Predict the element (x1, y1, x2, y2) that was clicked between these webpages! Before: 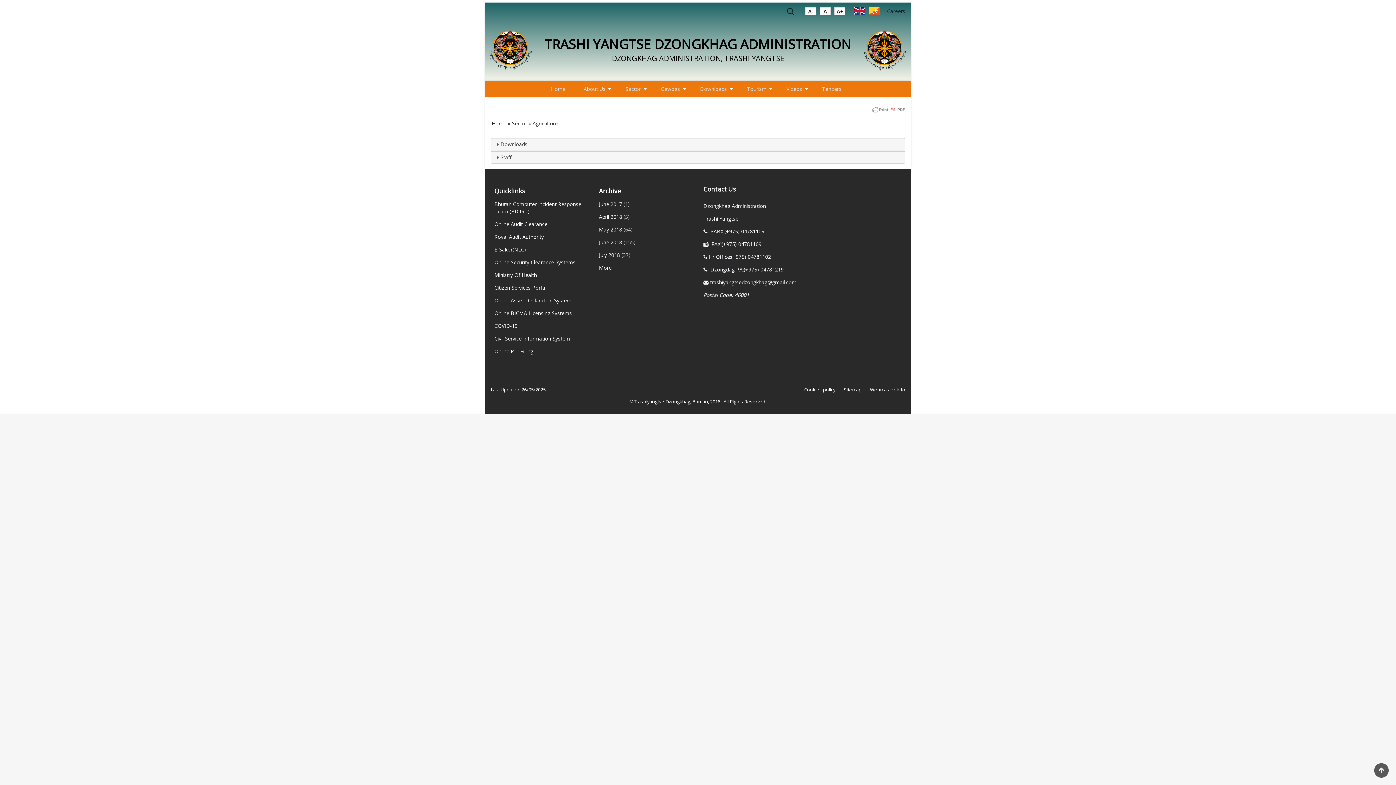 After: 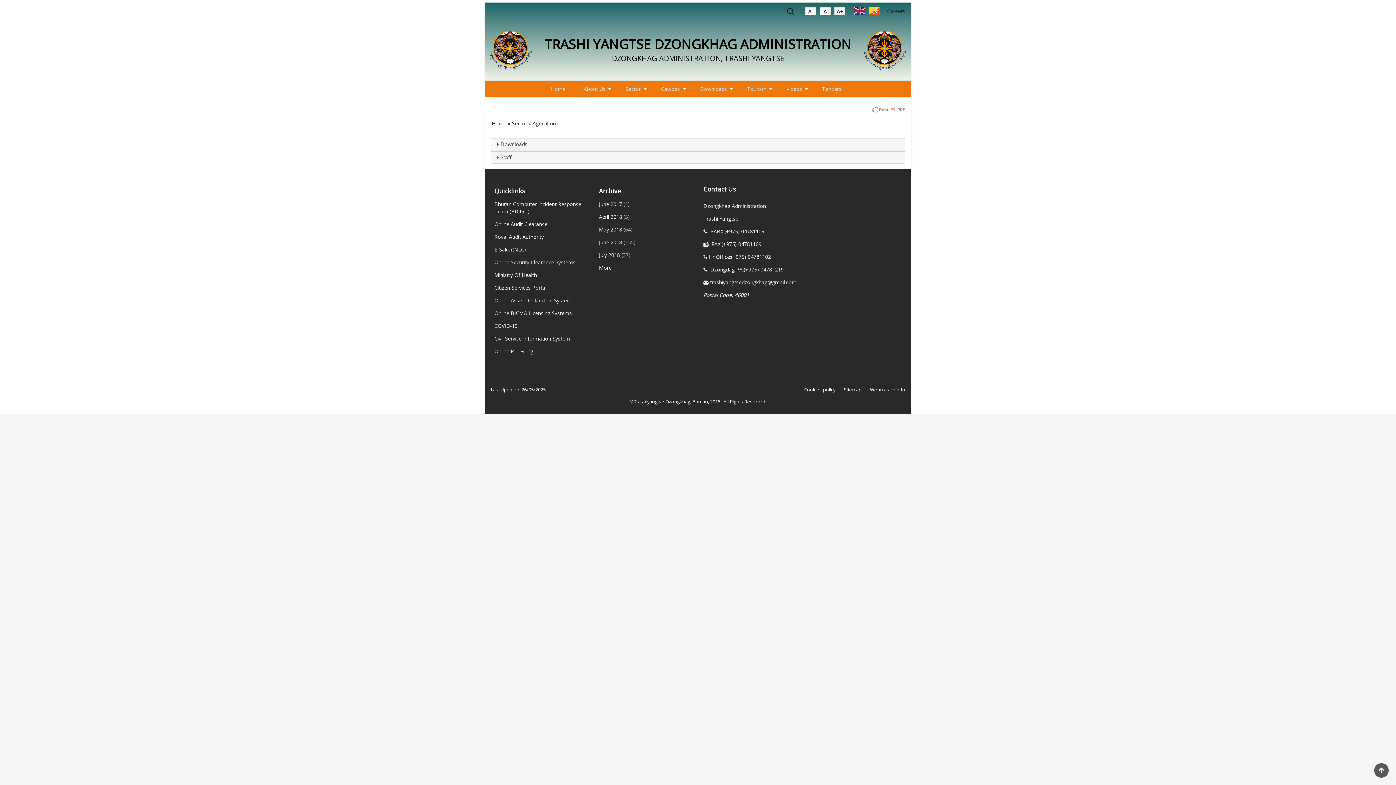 Action: bbox: (494, 258, 575, 265) label: Online Security Clearance Systems